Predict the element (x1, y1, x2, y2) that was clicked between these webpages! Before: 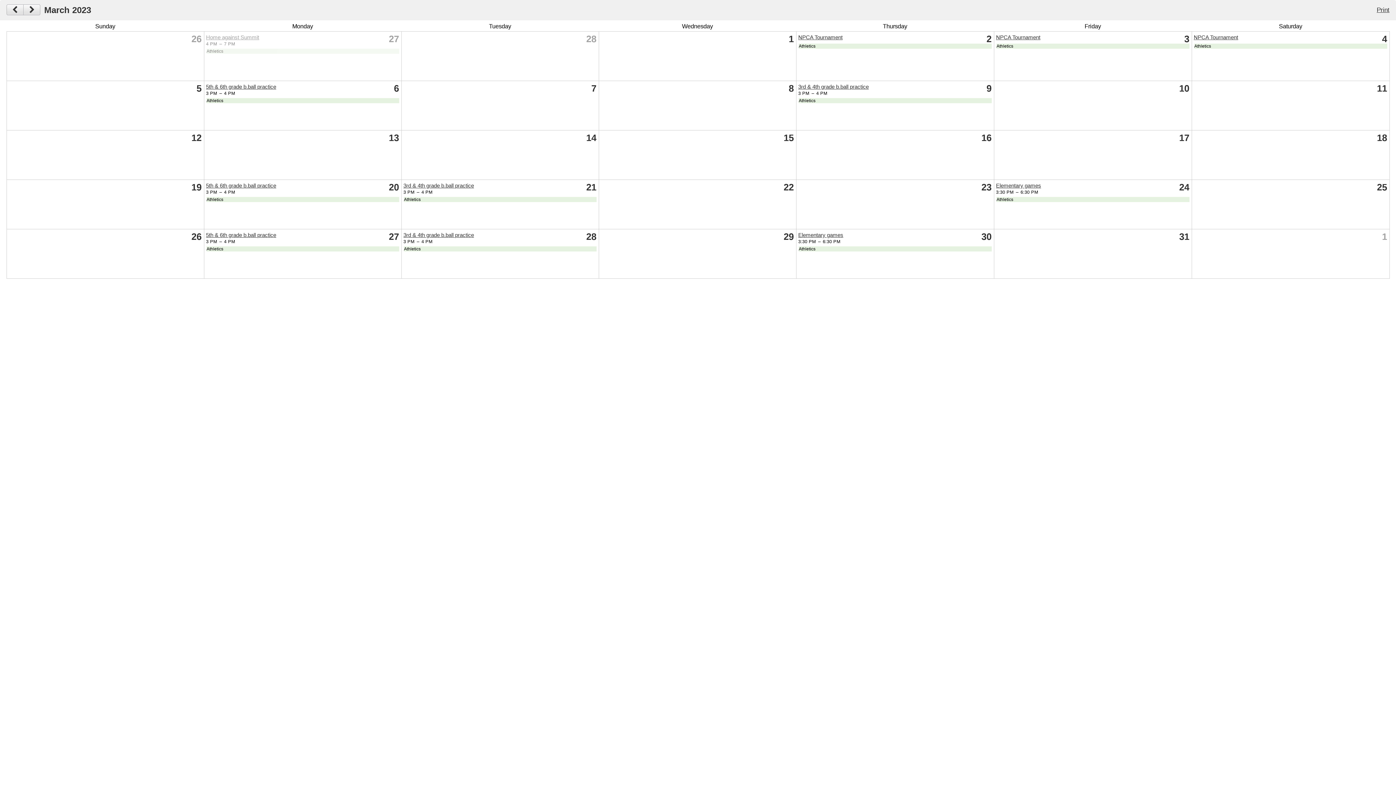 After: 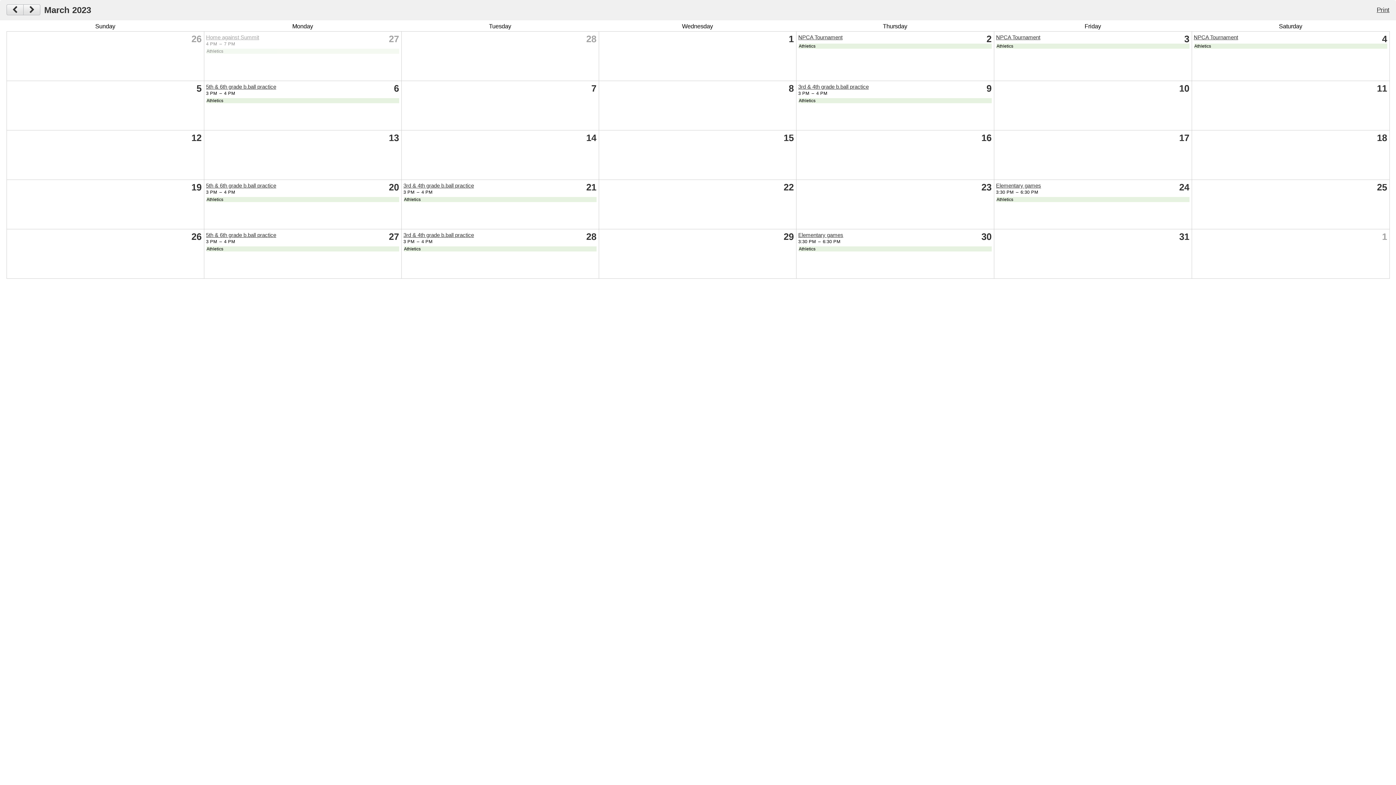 Action: bbox: (403, 182, 474, 188) label: 3rd & 4th grade b.ball practice